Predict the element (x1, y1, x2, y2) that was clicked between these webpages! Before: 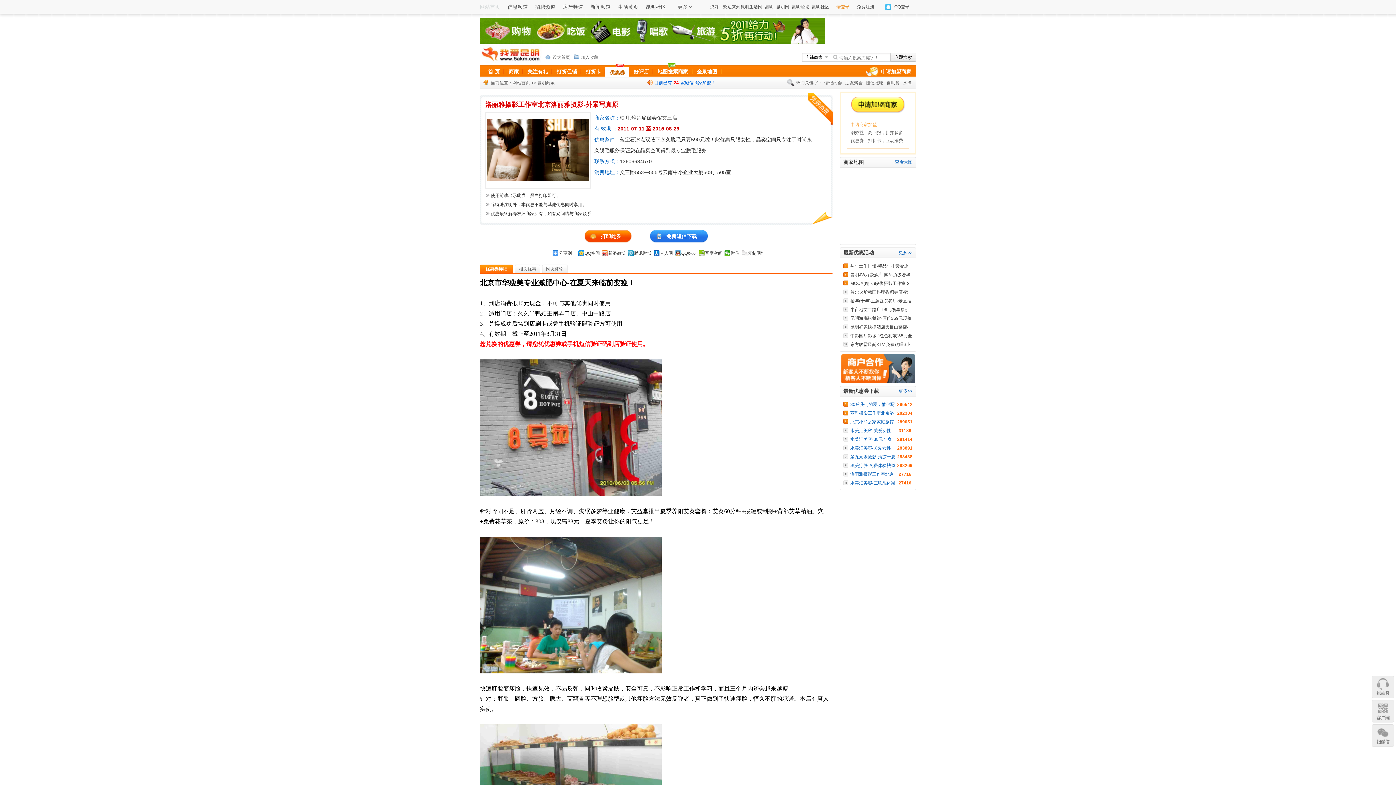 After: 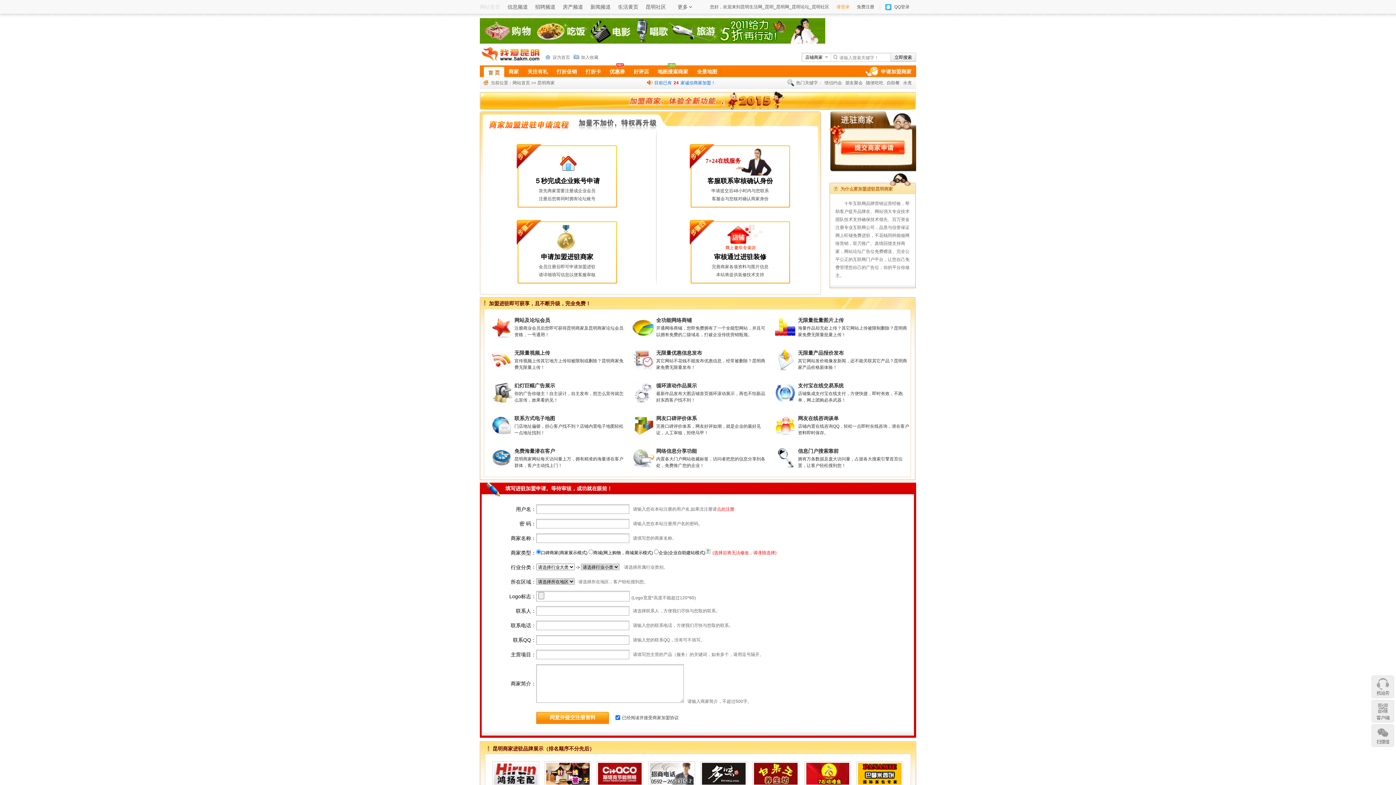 Action: bbox: (851, 96, 904, 113)